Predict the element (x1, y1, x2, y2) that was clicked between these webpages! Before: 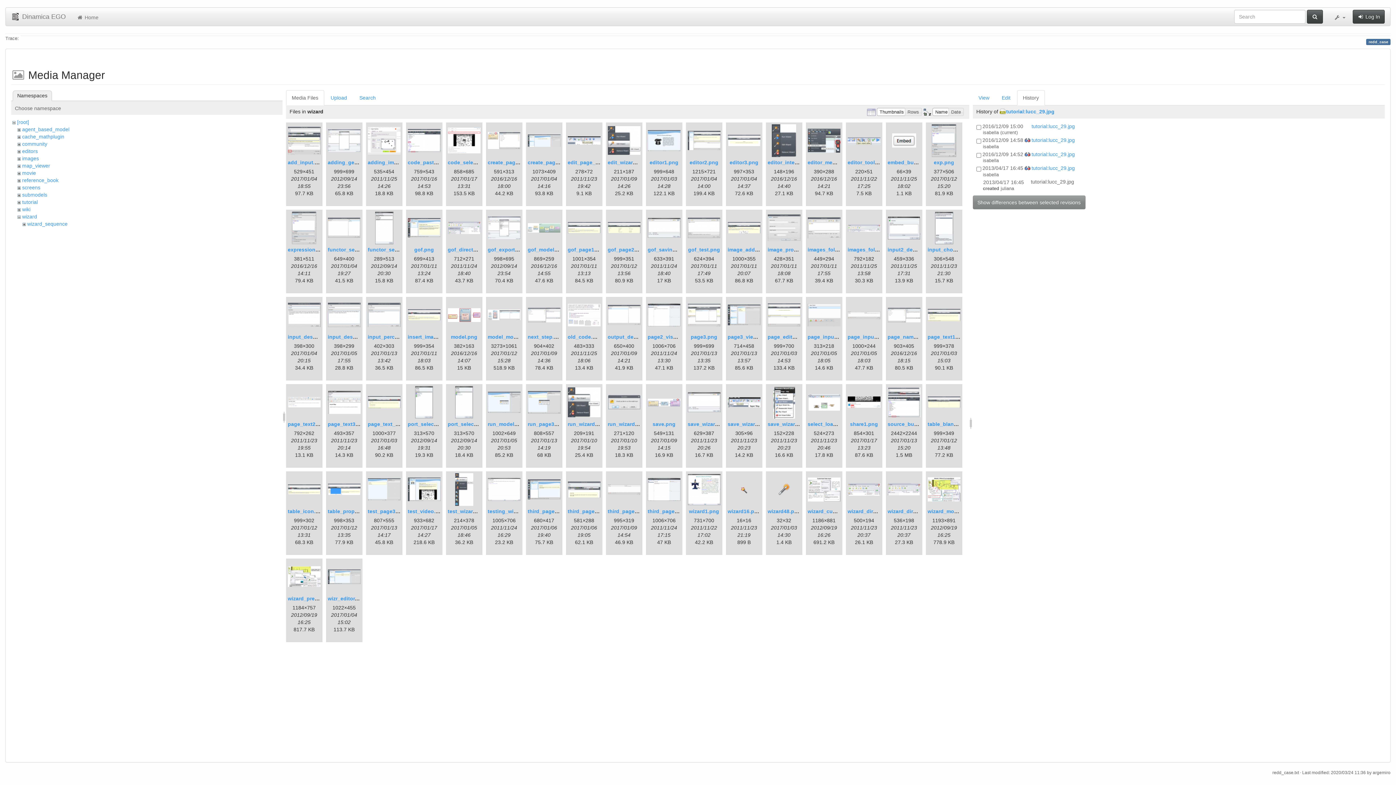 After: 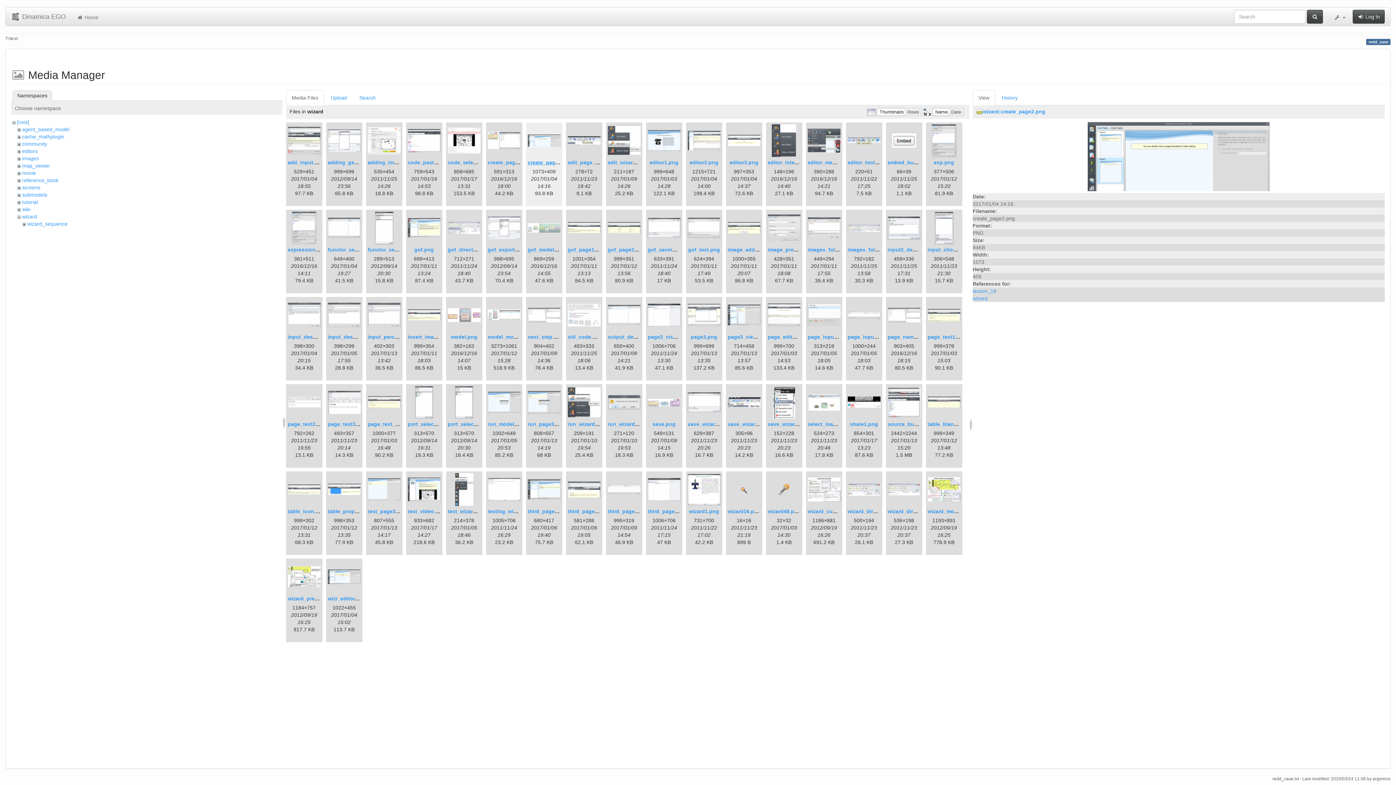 Action: label: create_page2.png bbox: (527, 159, 572, 165)